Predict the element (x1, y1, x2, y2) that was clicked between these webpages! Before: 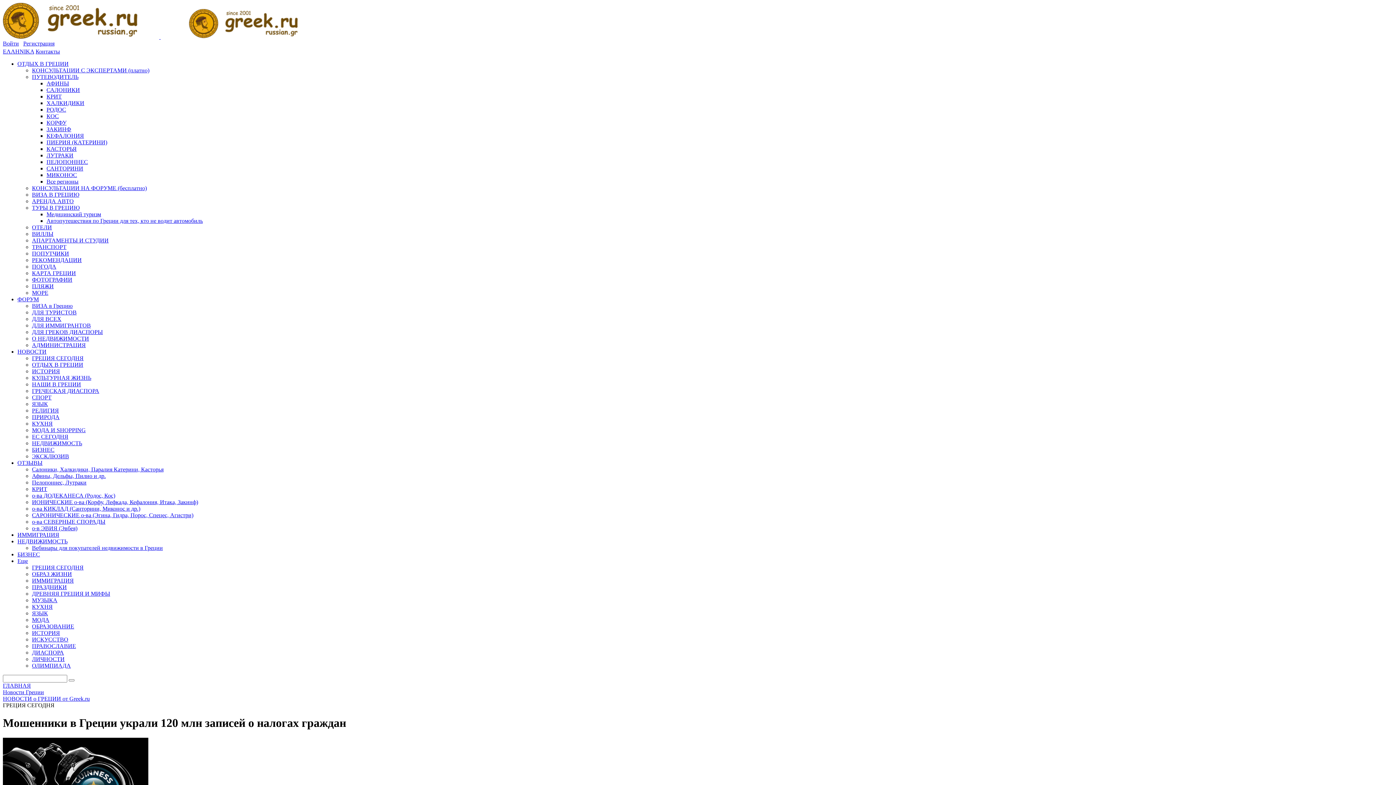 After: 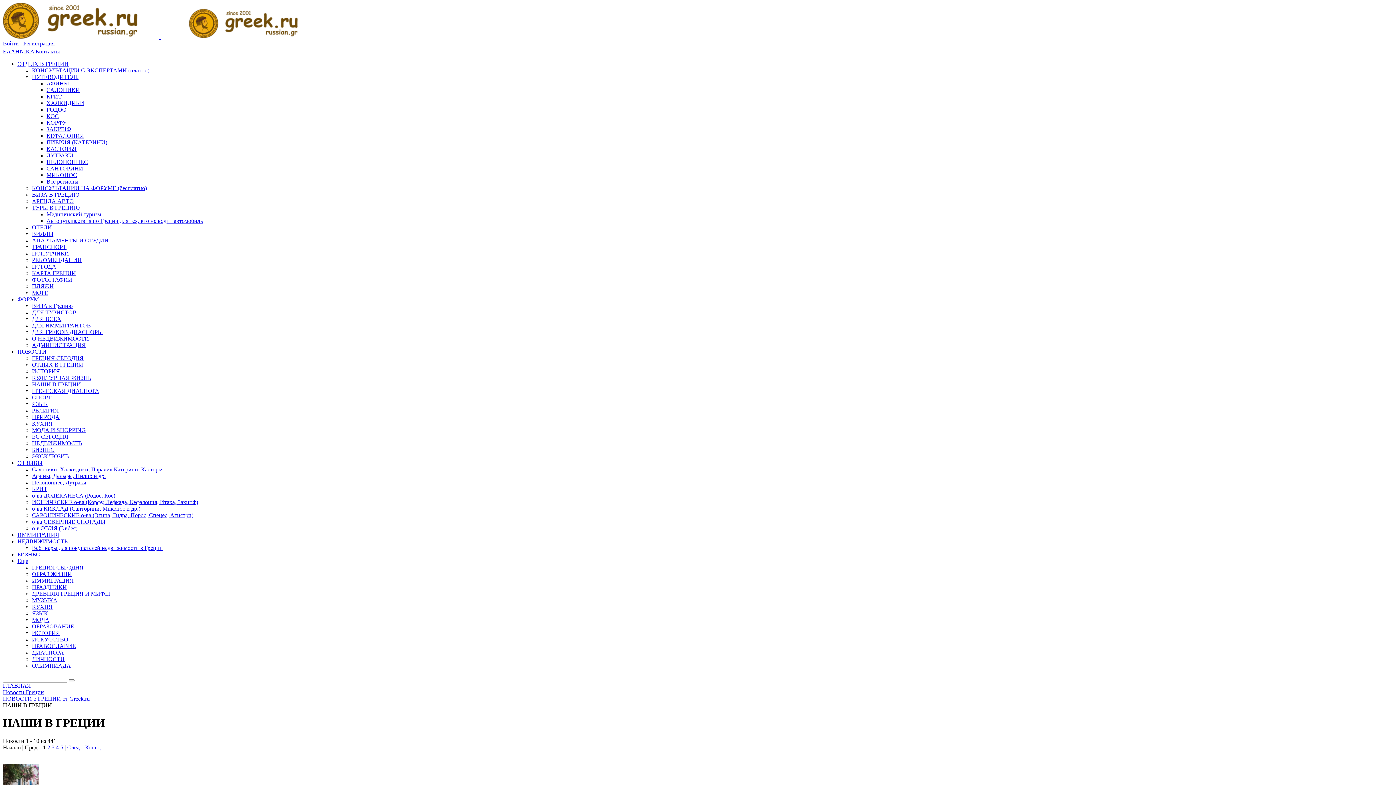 Action: label: НАШИ В ГРЕЦИИ bbox: (32, 381, 81, 387)